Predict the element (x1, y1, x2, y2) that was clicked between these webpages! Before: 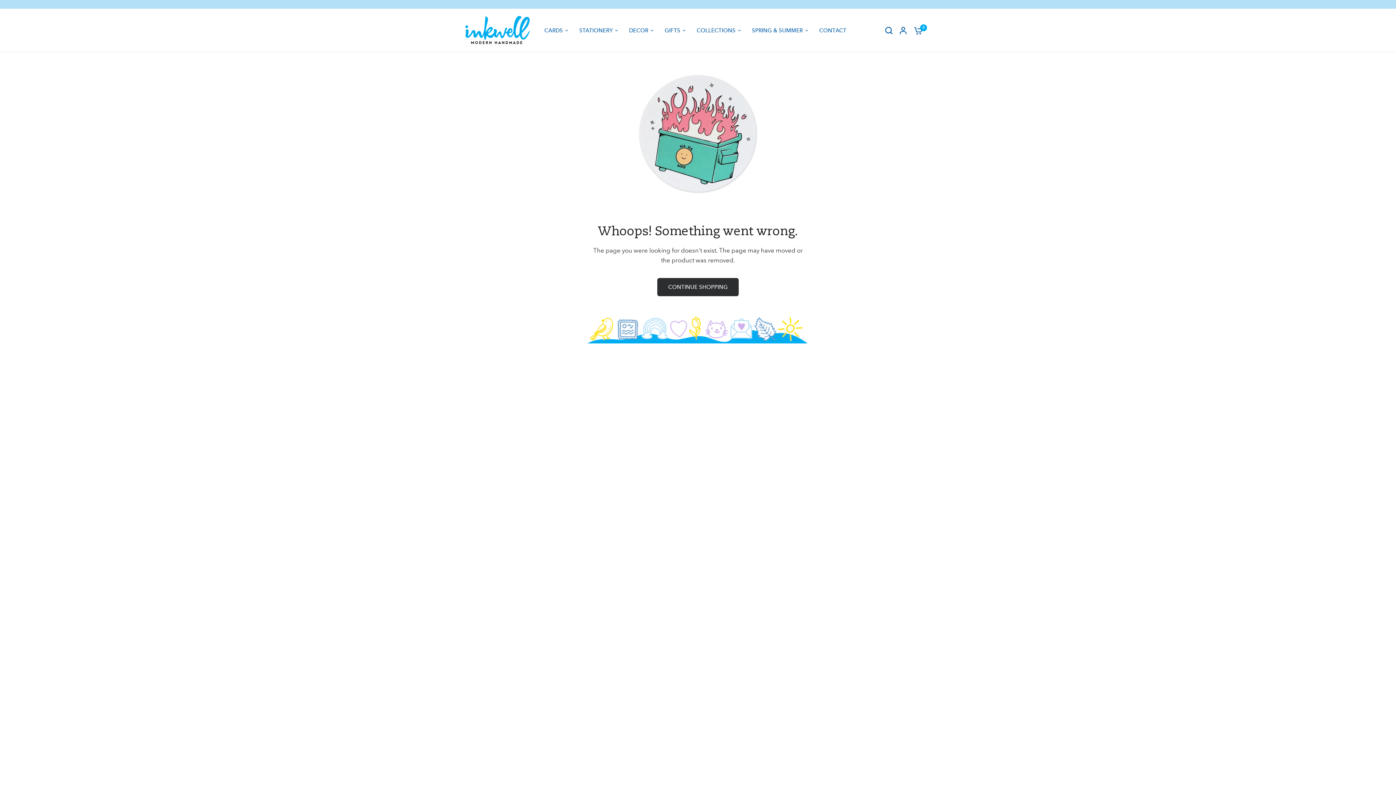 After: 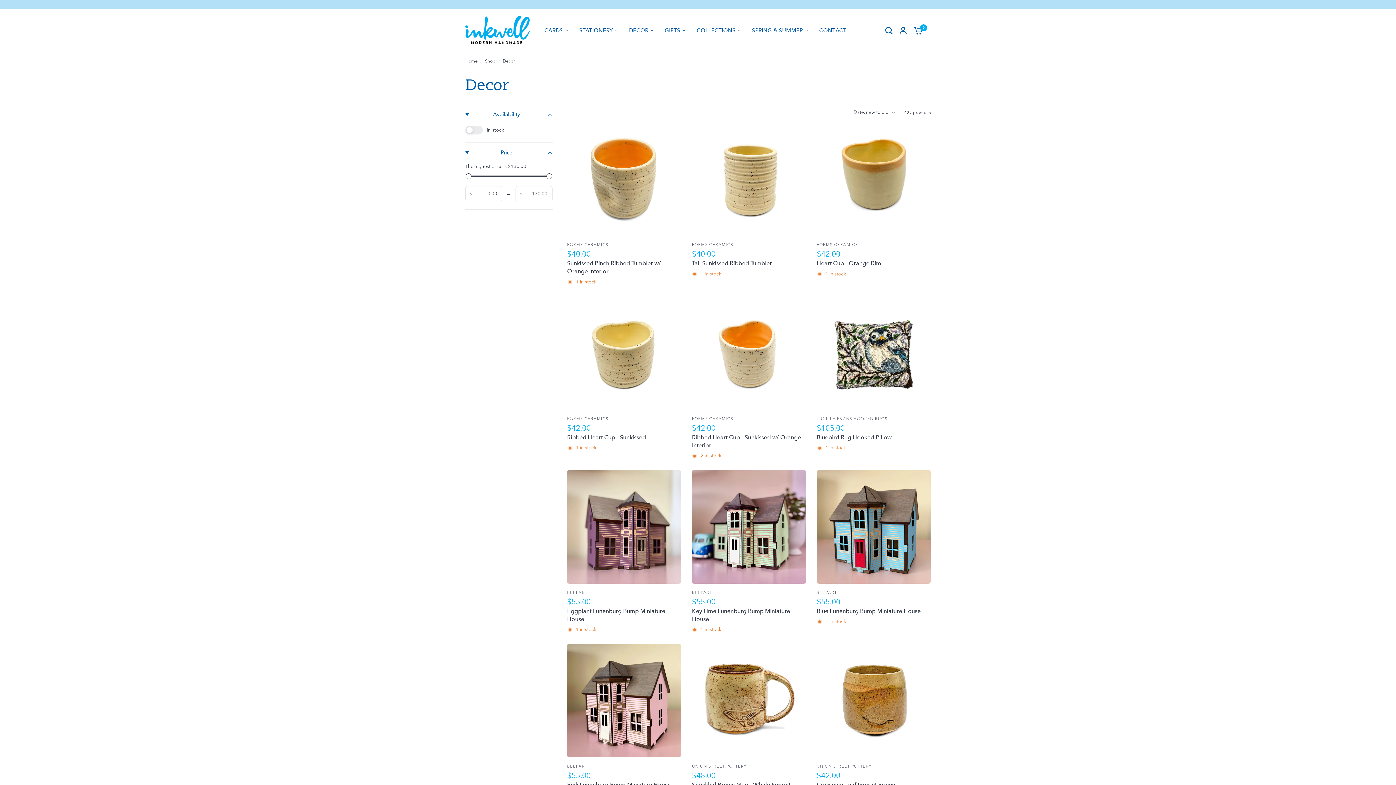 Action: label: DECOR bbox: (629, 26, 653, 34)